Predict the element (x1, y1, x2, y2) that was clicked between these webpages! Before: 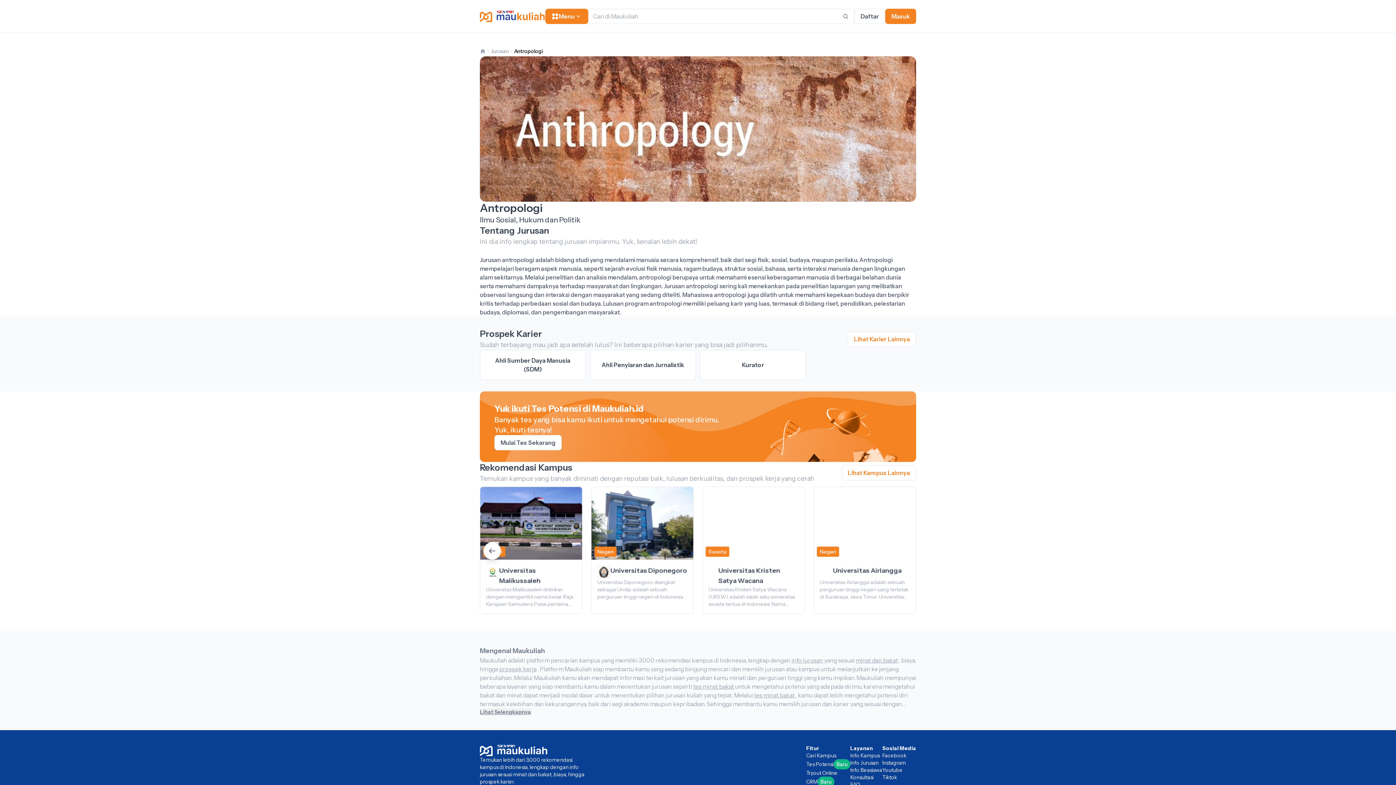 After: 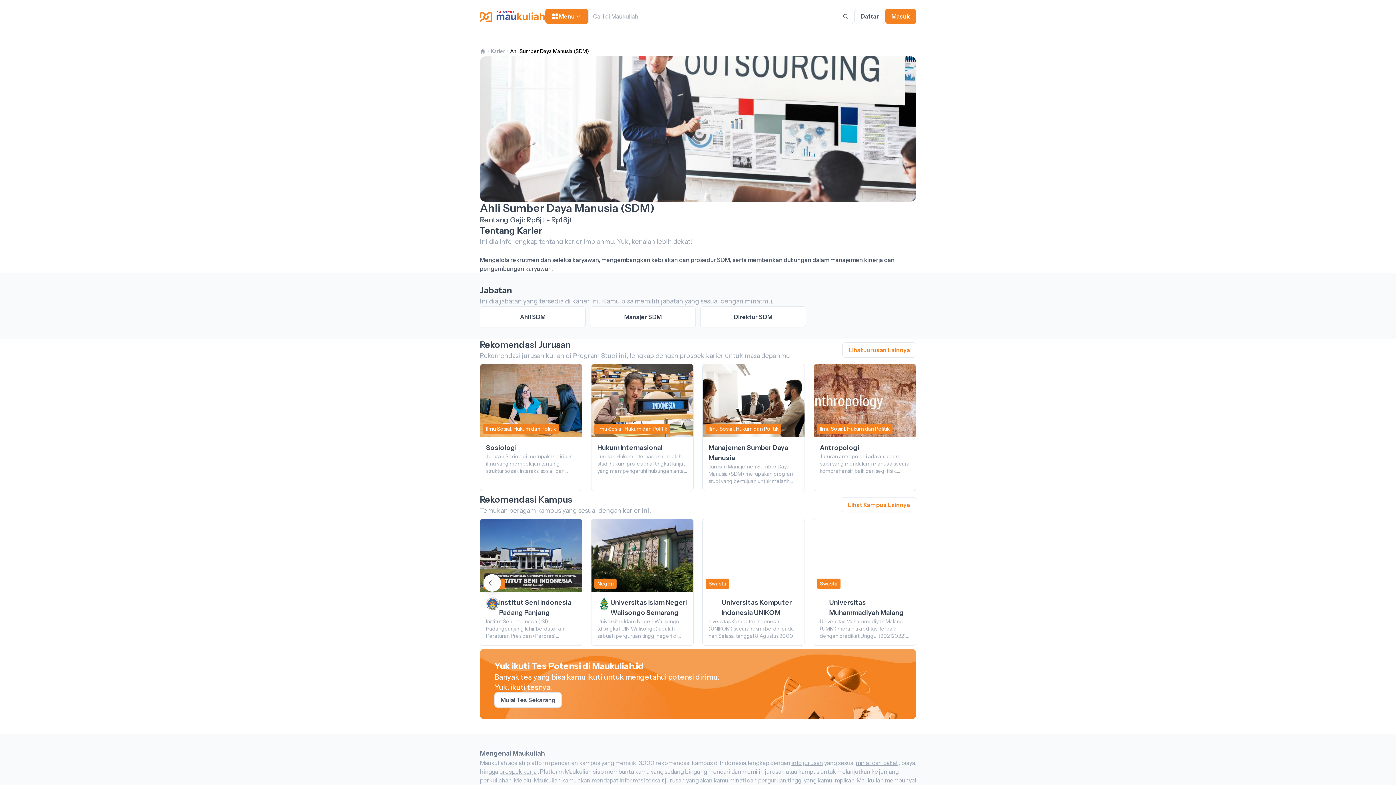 Action: label: Ahli Sumber Daya Manusia (SDM) bbox: (480, 350, 585, 380)